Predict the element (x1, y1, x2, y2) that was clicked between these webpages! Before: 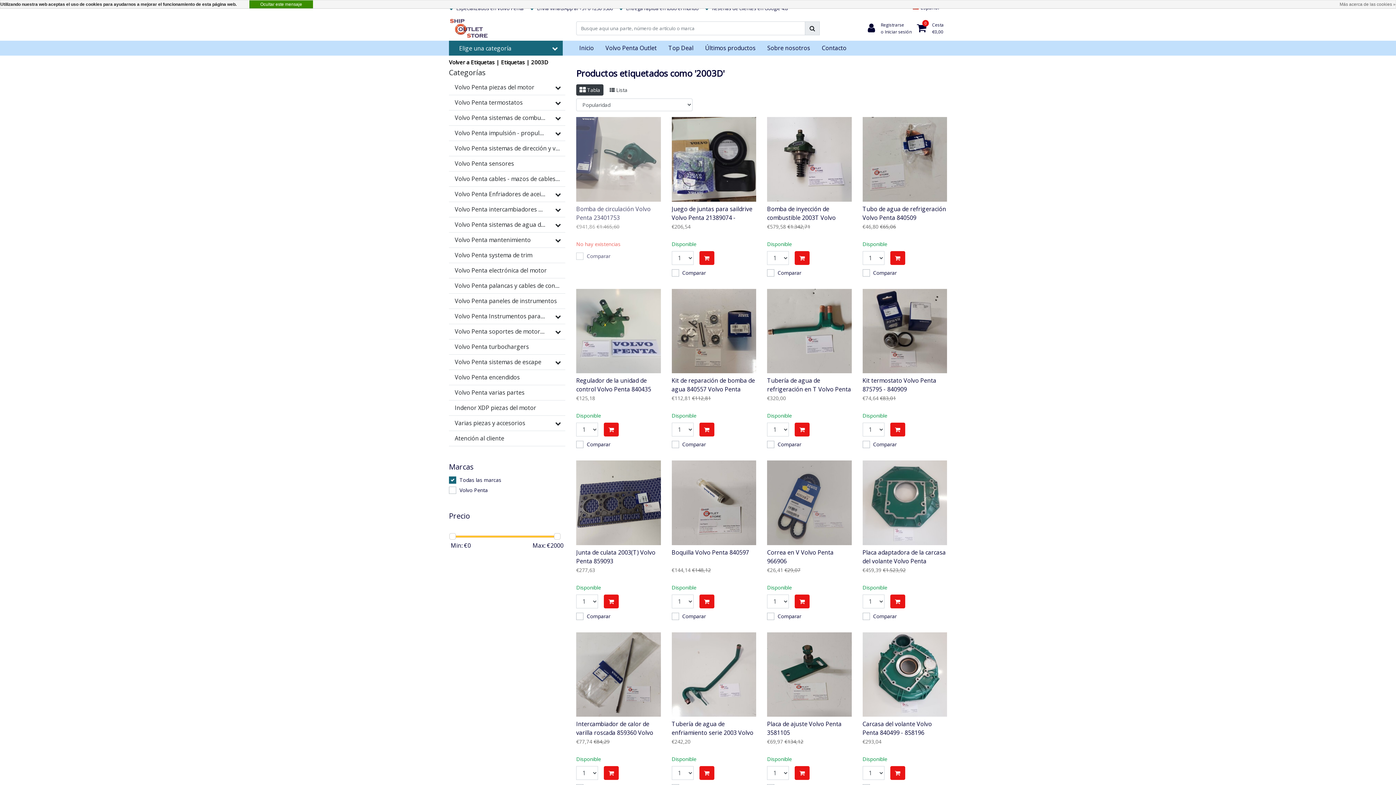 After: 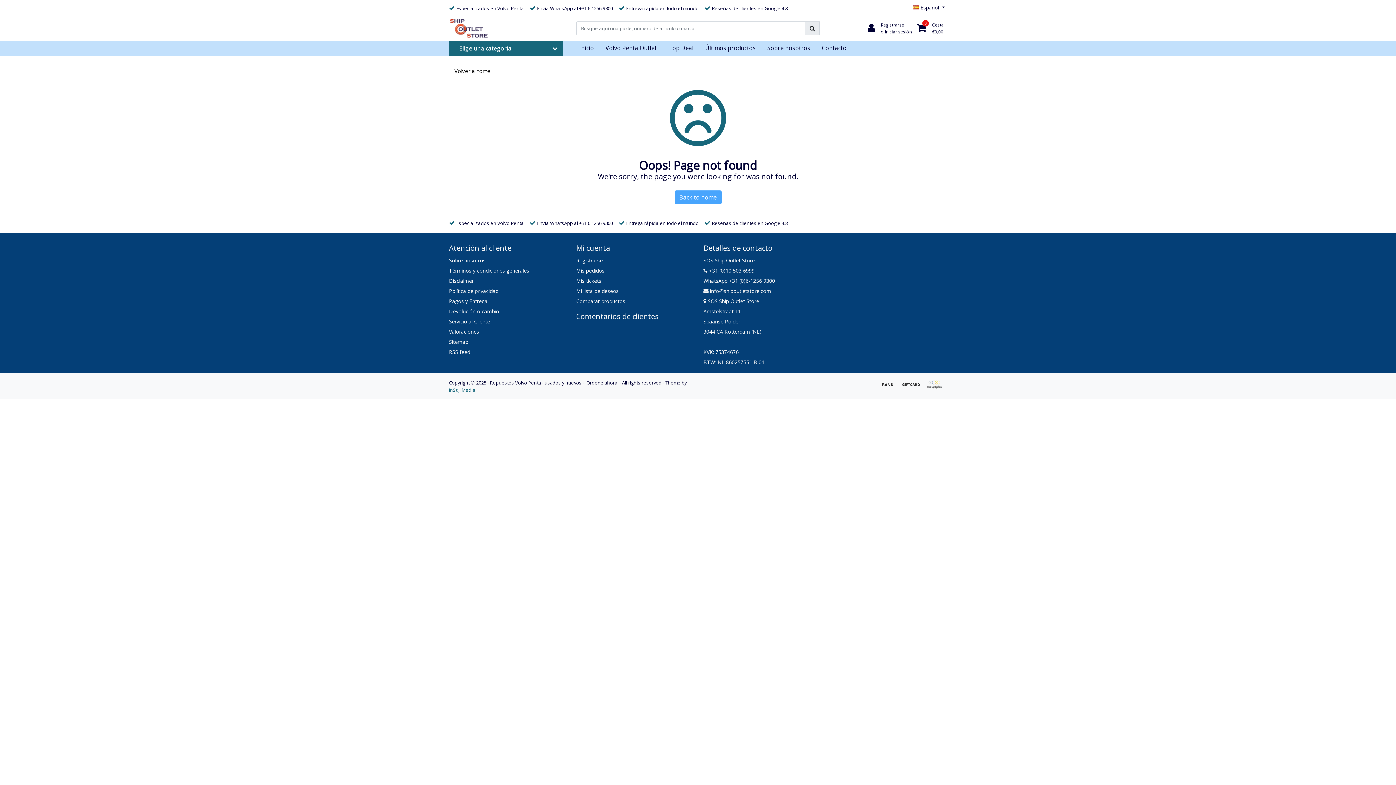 Action: bbox: (809, 24, 815, 32)